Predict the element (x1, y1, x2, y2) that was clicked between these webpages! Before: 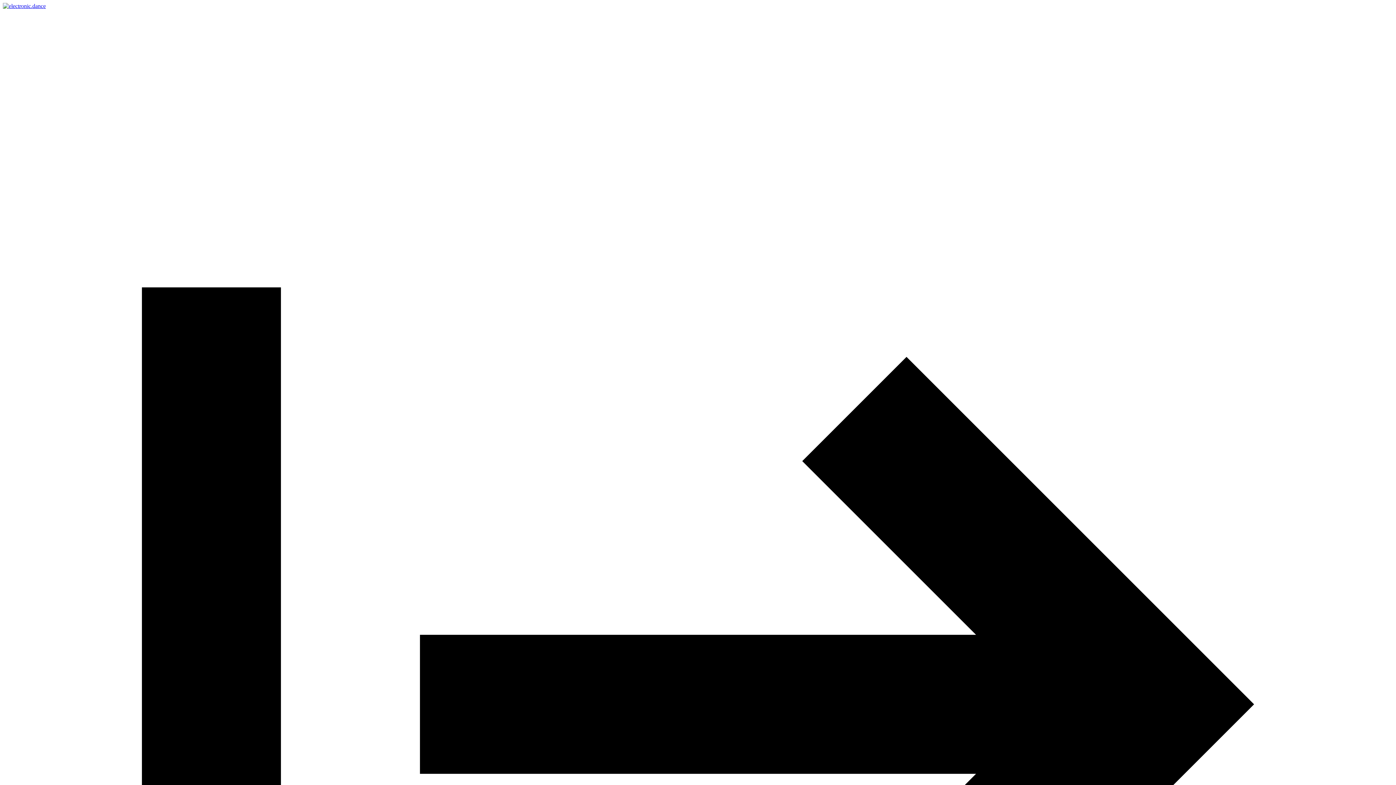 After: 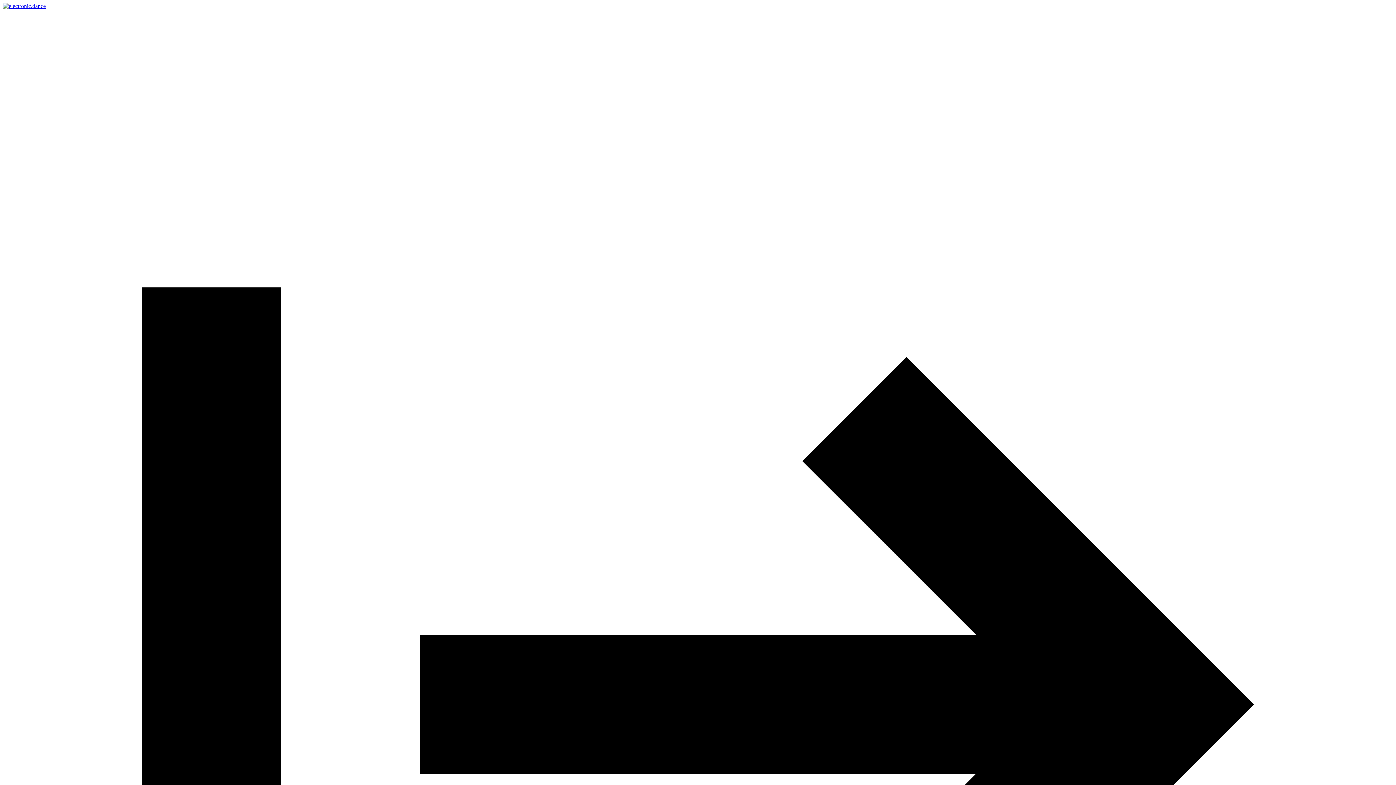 Action: bbox: (2, 2, 45, 9)